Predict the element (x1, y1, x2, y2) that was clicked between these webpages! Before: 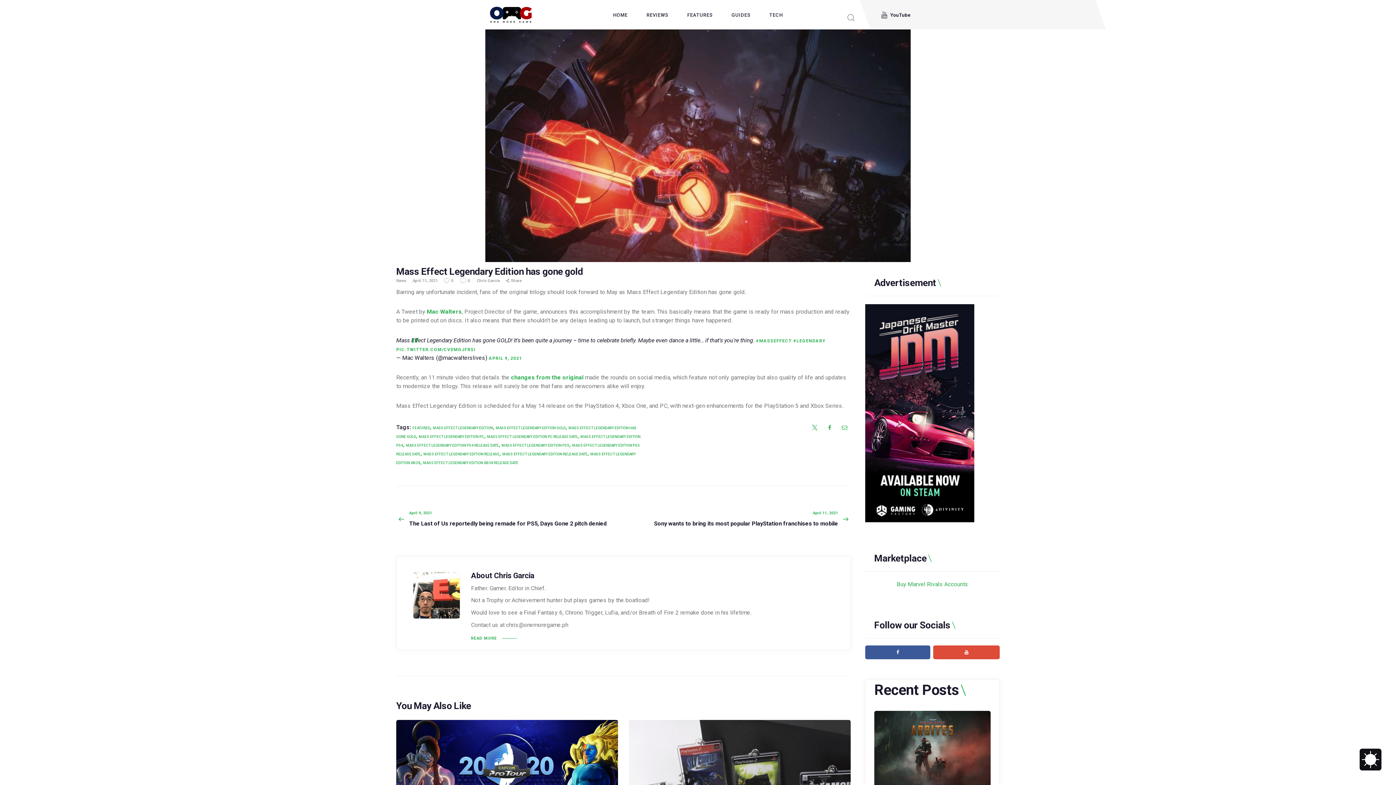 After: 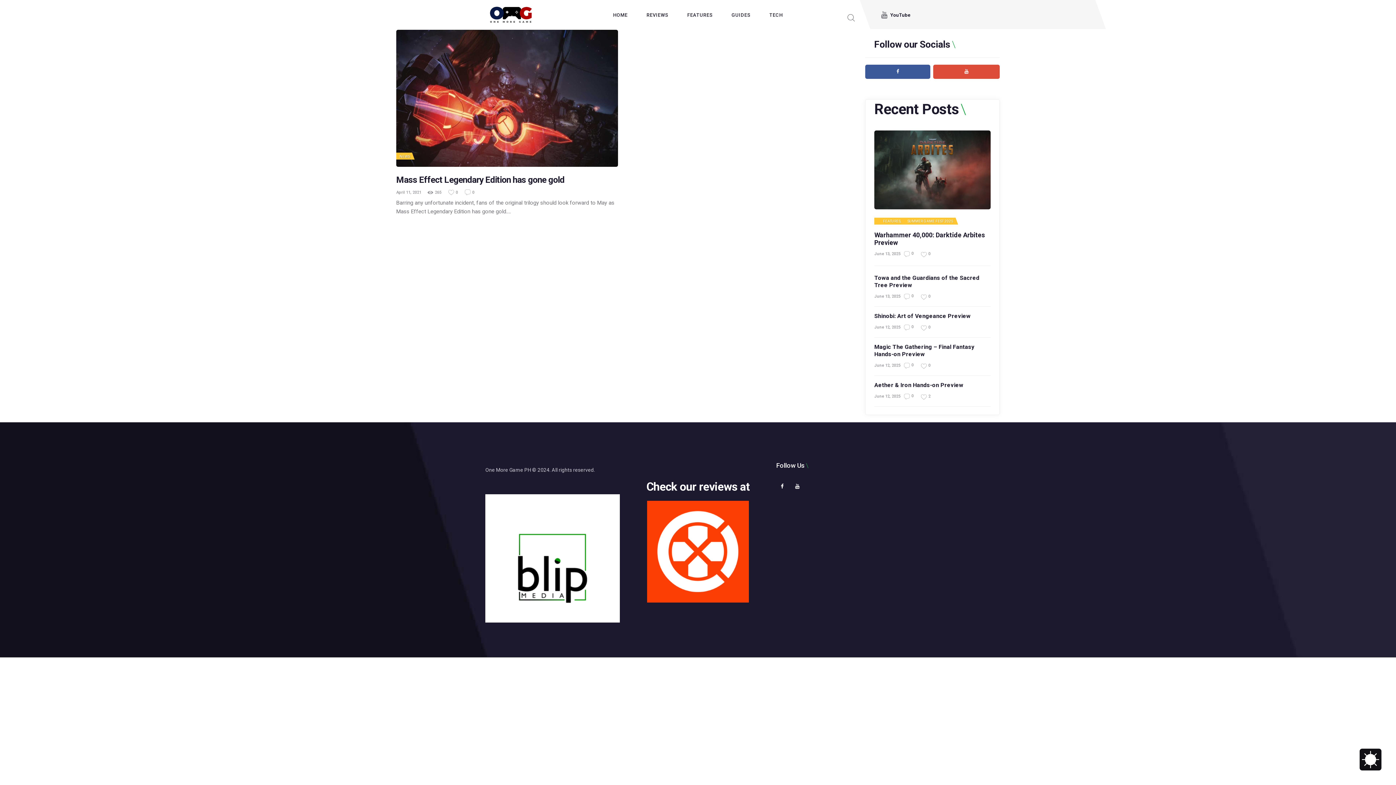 Action: label: MASS EFFECT LEGENDARY EDITION XBOX RELEASE DATE bbox: (423, 461, 518, 465)